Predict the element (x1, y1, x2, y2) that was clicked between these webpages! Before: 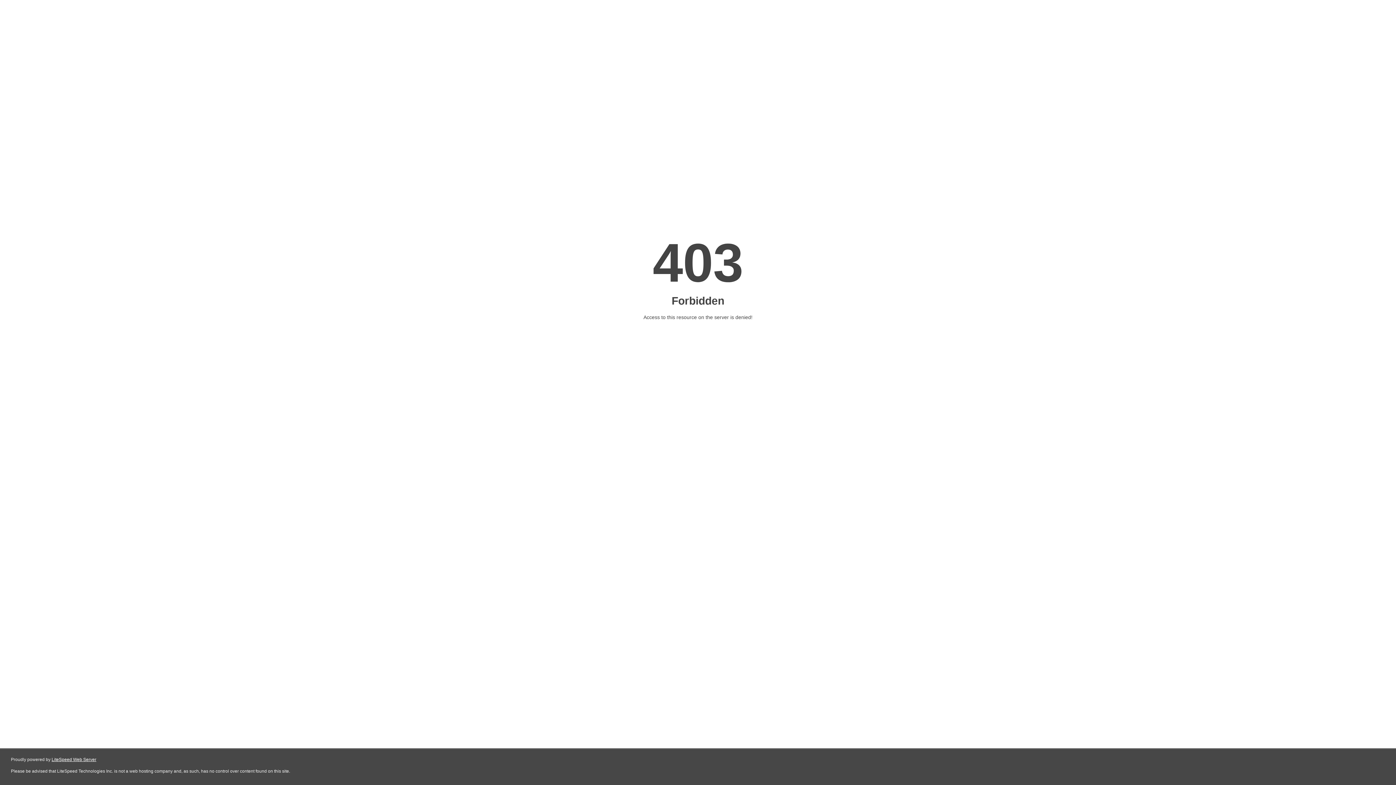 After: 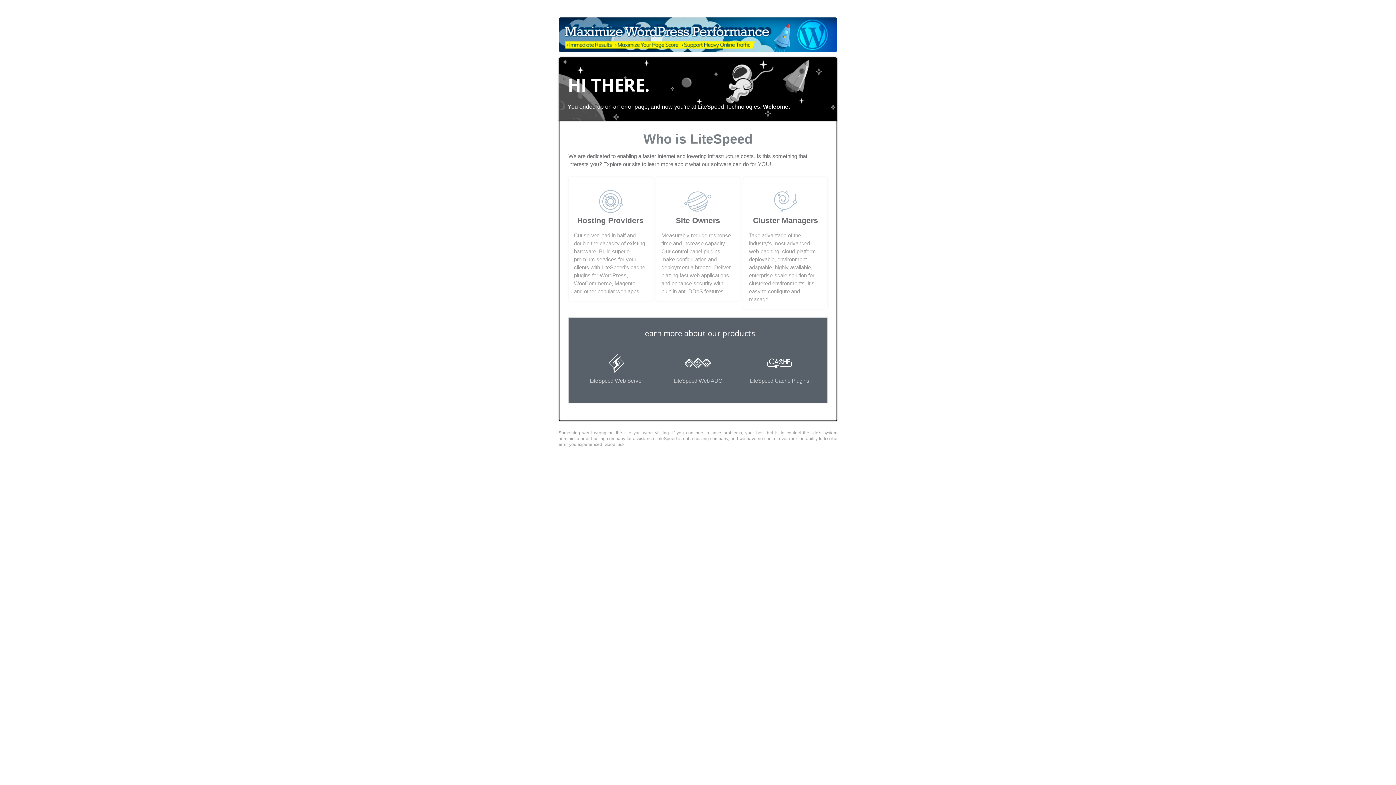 Action: label: LiteSpeed Web Server bbox: (51, 757, 96, 762)